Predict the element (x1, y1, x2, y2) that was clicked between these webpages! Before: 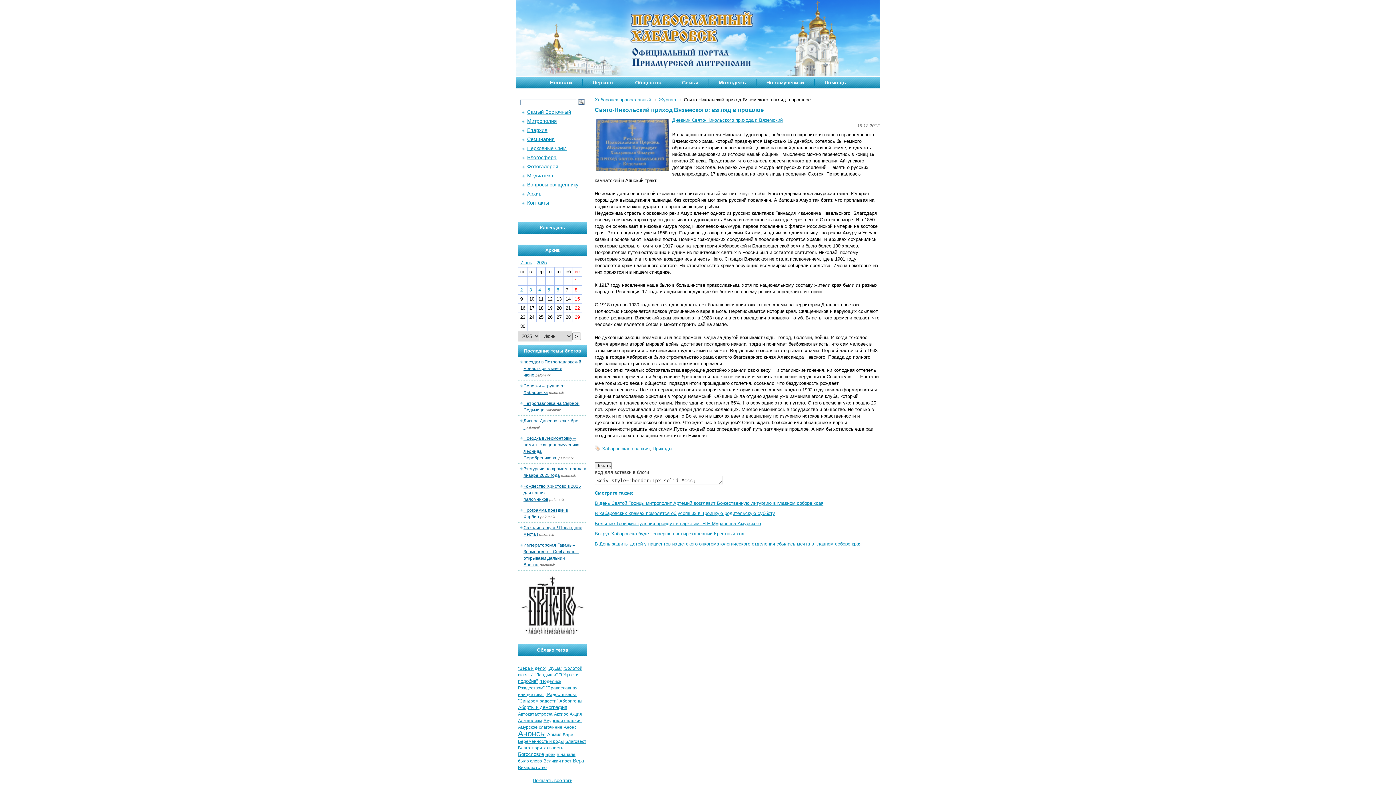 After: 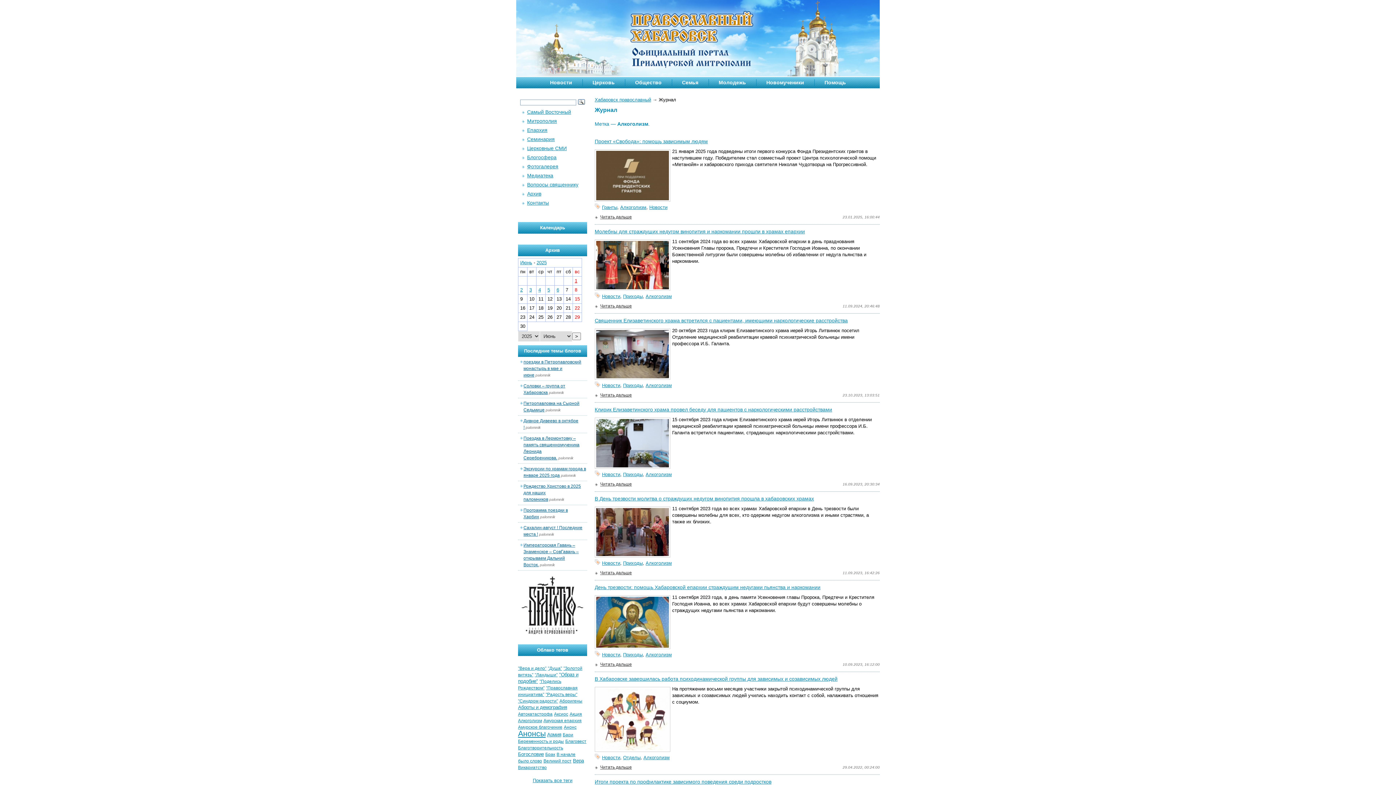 Action: bbox: (518, 718, 542, 723) label: Алкоголизм